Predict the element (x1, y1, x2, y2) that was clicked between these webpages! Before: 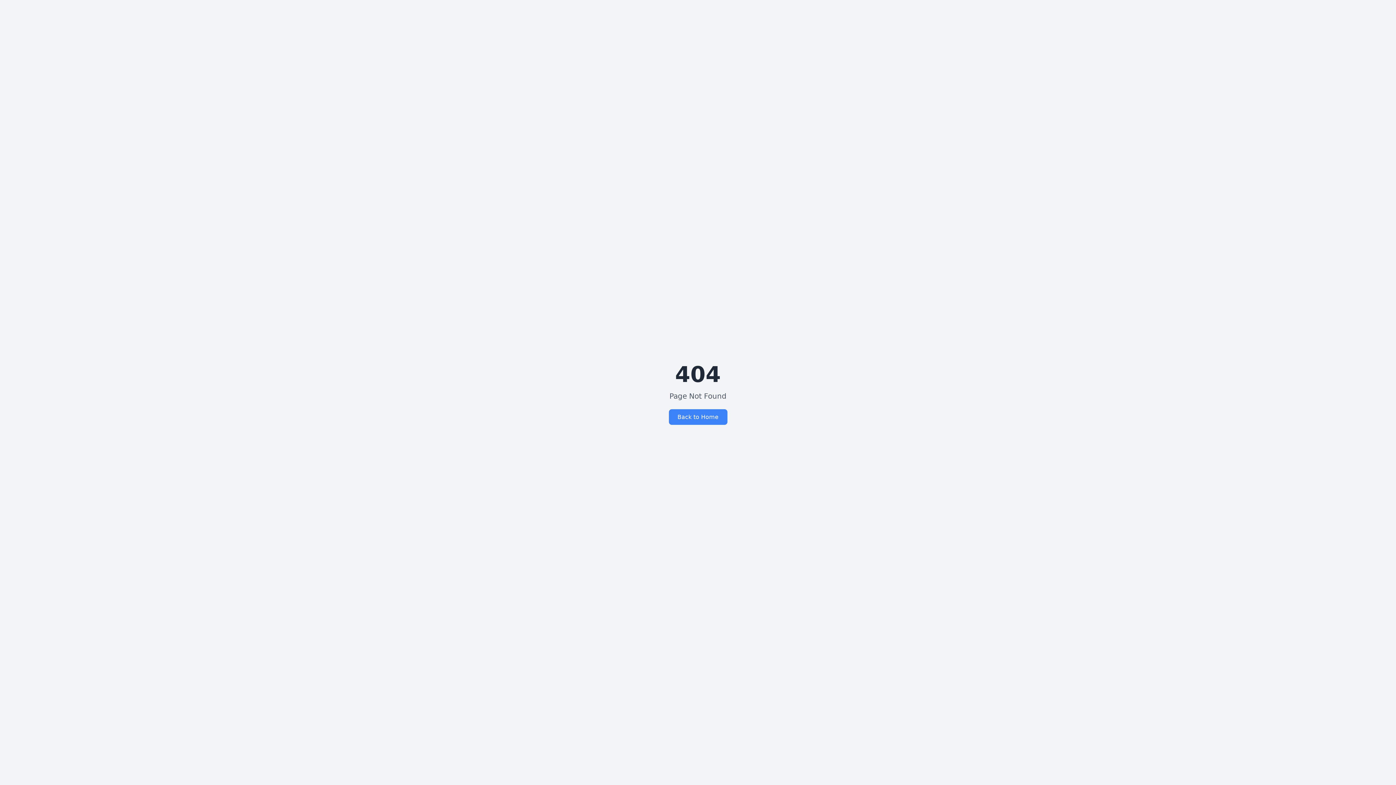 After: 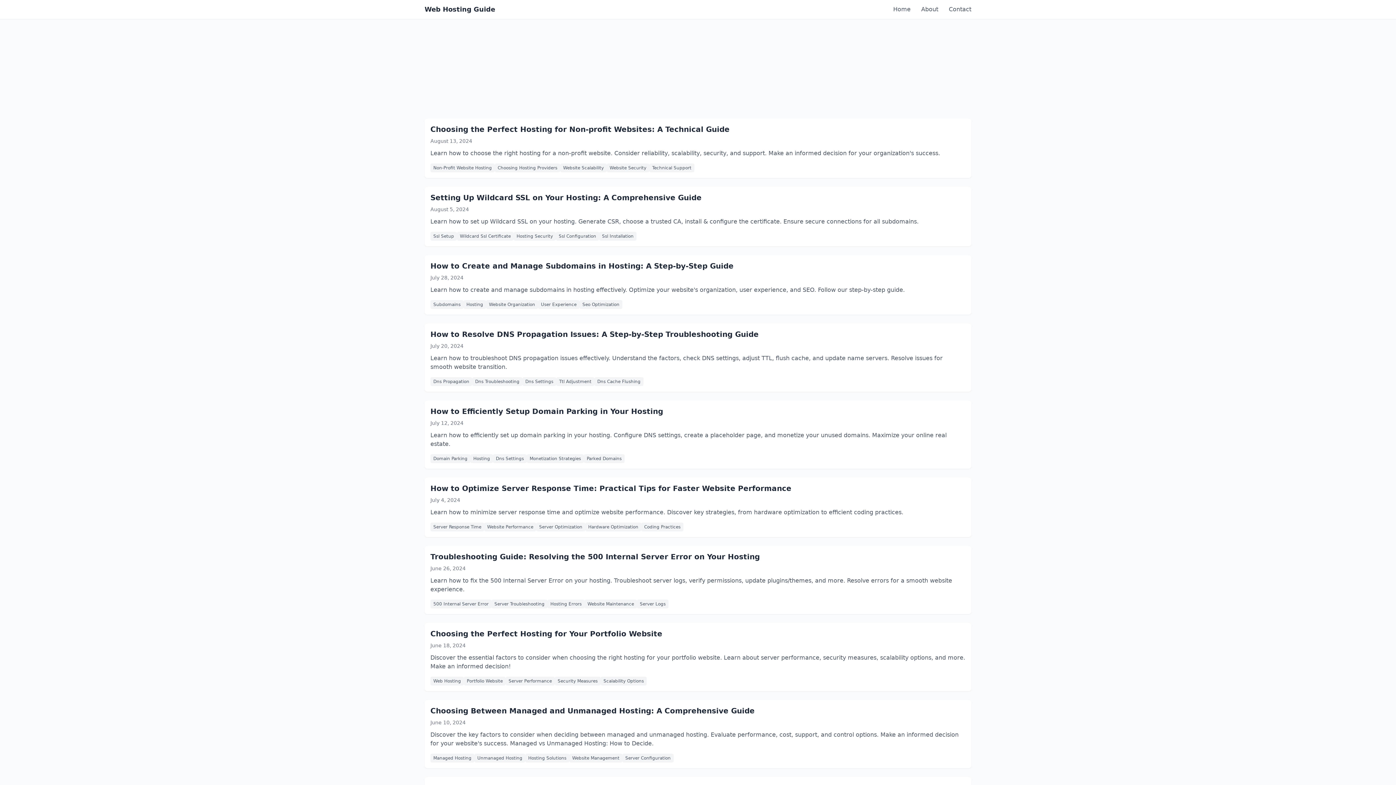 Action: label: Back to Home bbox: (668, 409, 727, 425)